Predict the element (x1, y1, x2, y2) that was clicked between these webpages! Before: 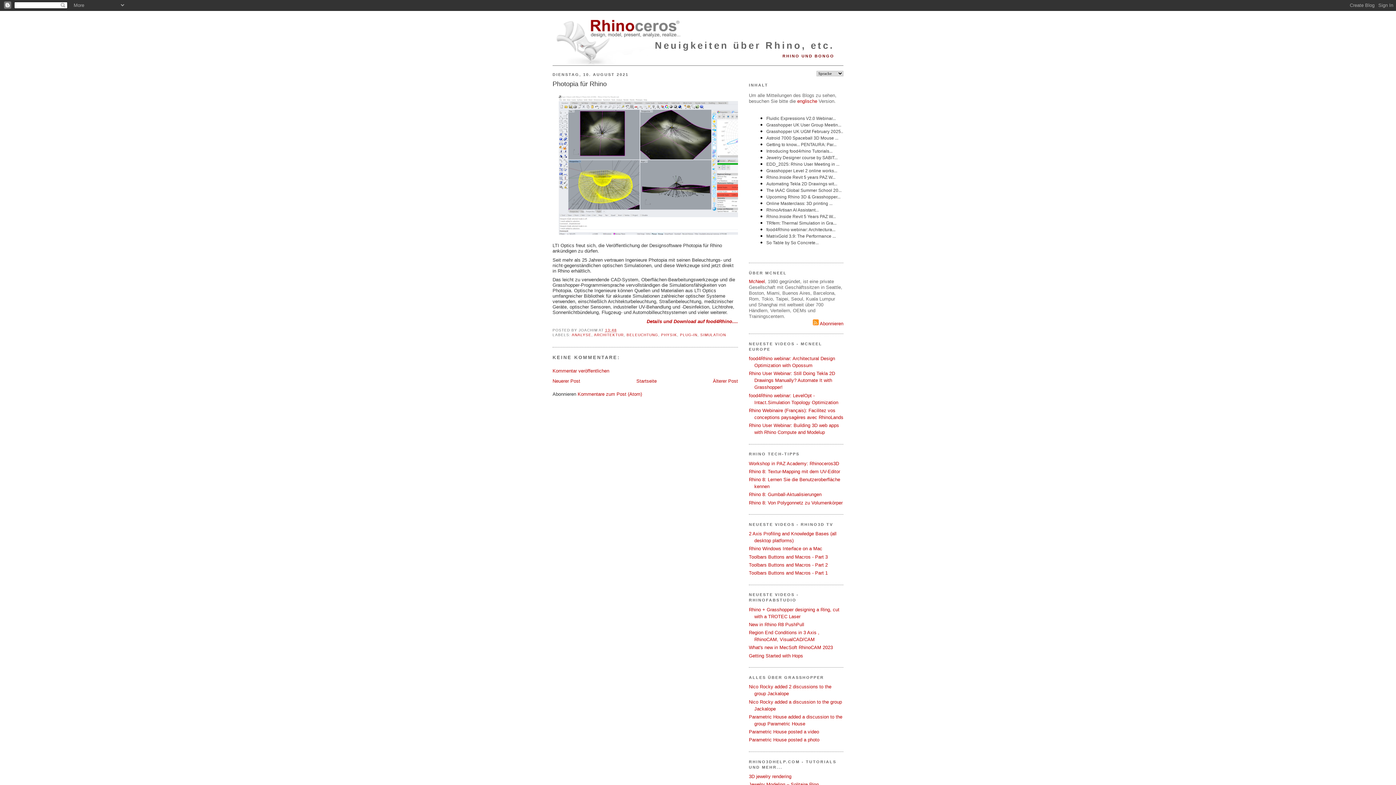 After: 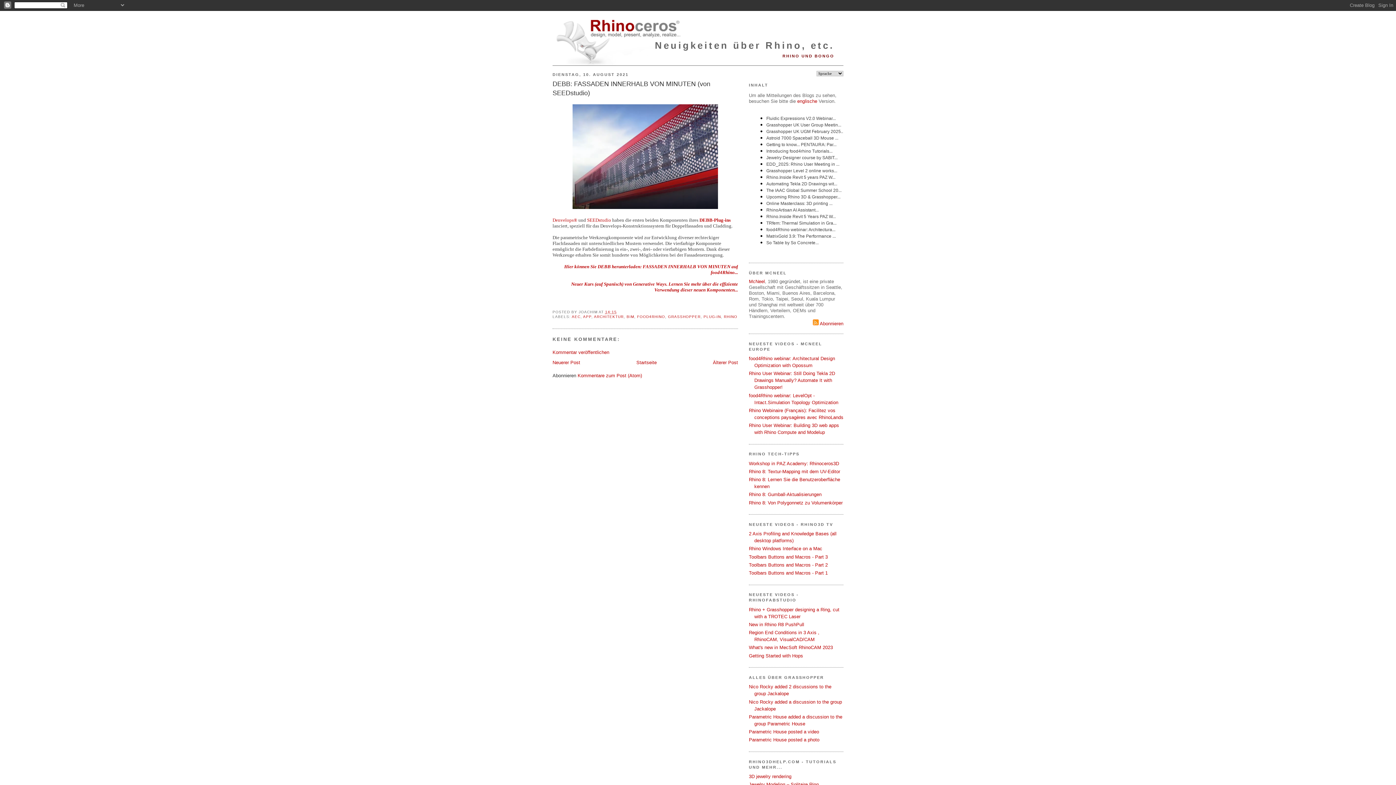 Action: bbox: (552, 378, 580, 383) label: Neuerer Post